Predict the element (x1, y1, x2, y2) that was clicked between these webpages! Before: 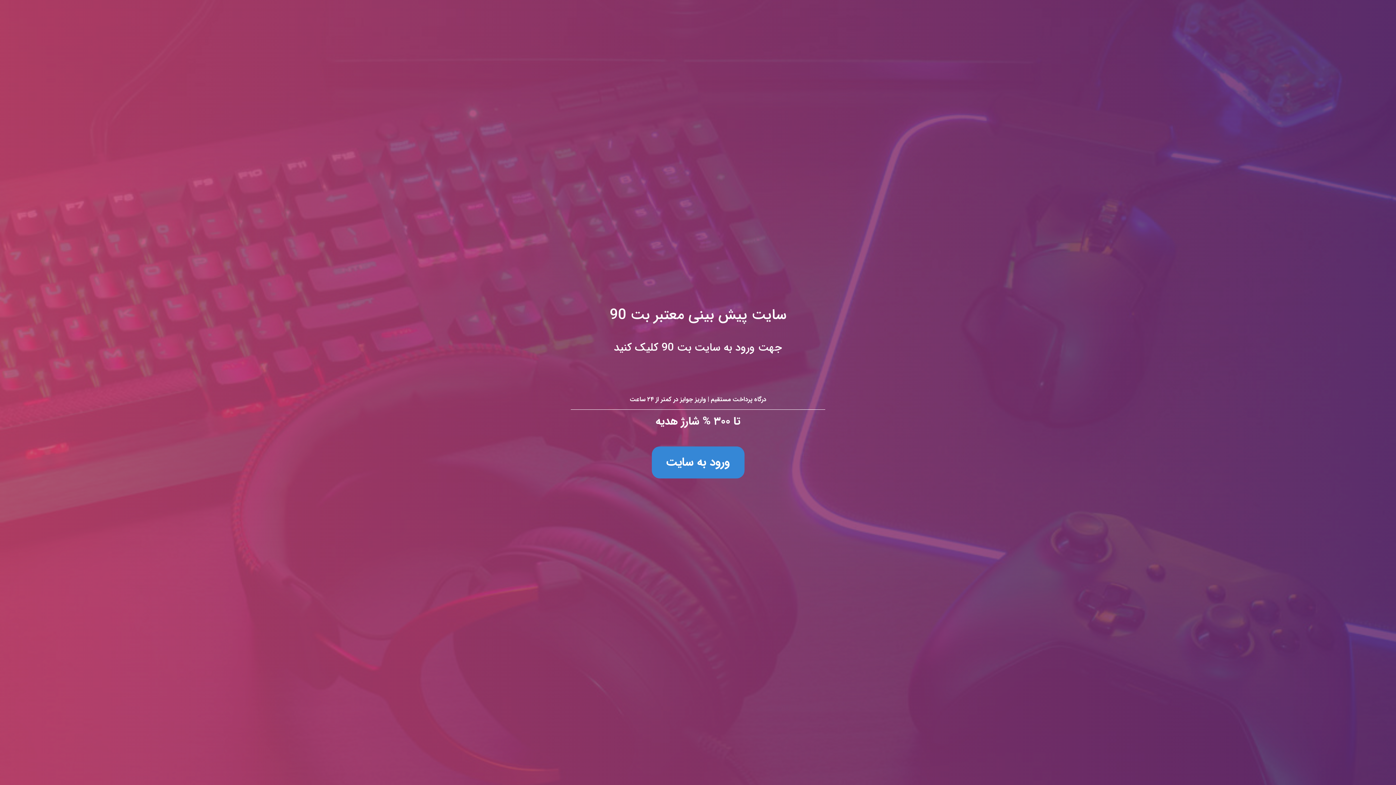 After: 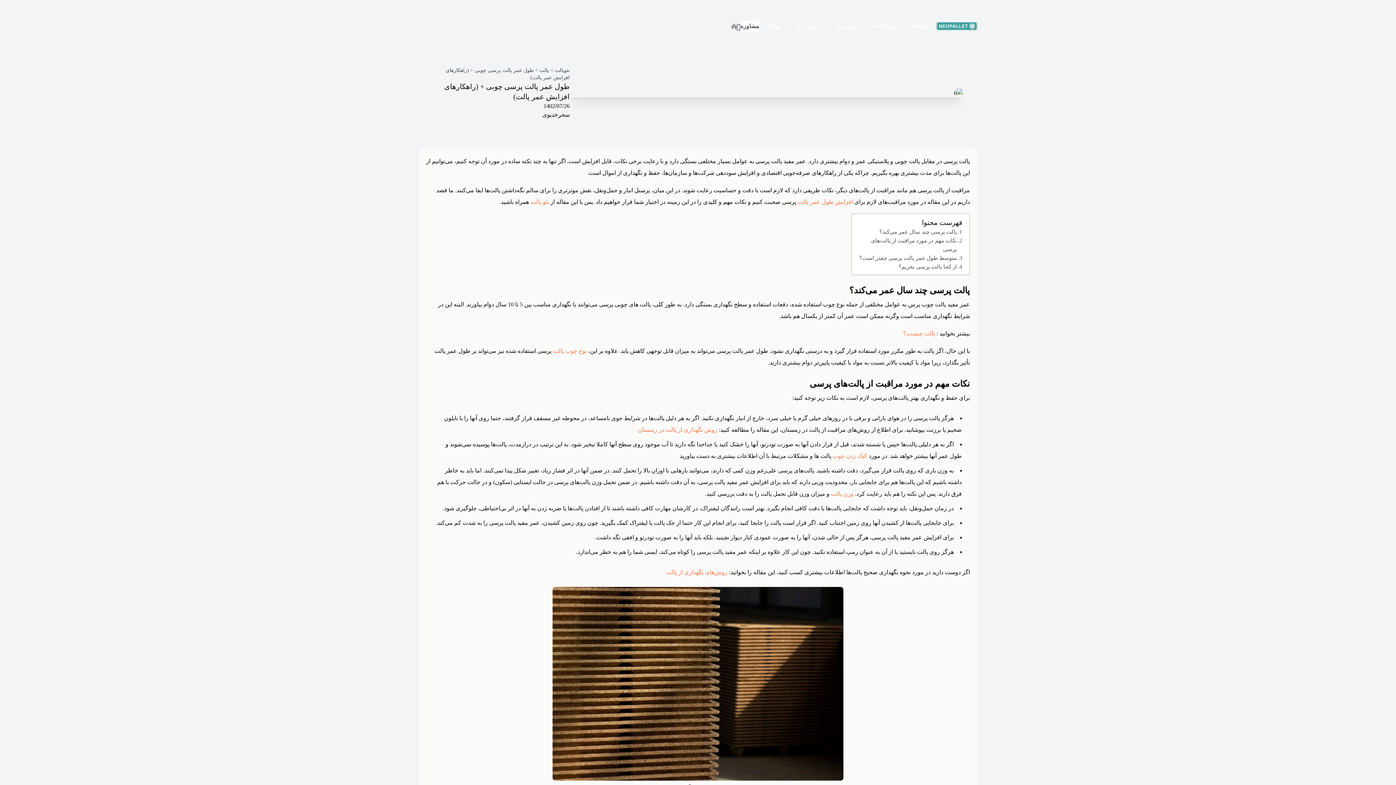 Action: bbox: (0, 0, 1396, 785) label: سايت پيش بينی معتبر بت 90
جهت ورود به سایت بت 90 کلیک کنید

درگاه پرداخت مستقیم | واریز جوایز در کمتر از ۲۴ ساعت

تا ۳۰۰ % شارژ هدیه

ورود به سایت